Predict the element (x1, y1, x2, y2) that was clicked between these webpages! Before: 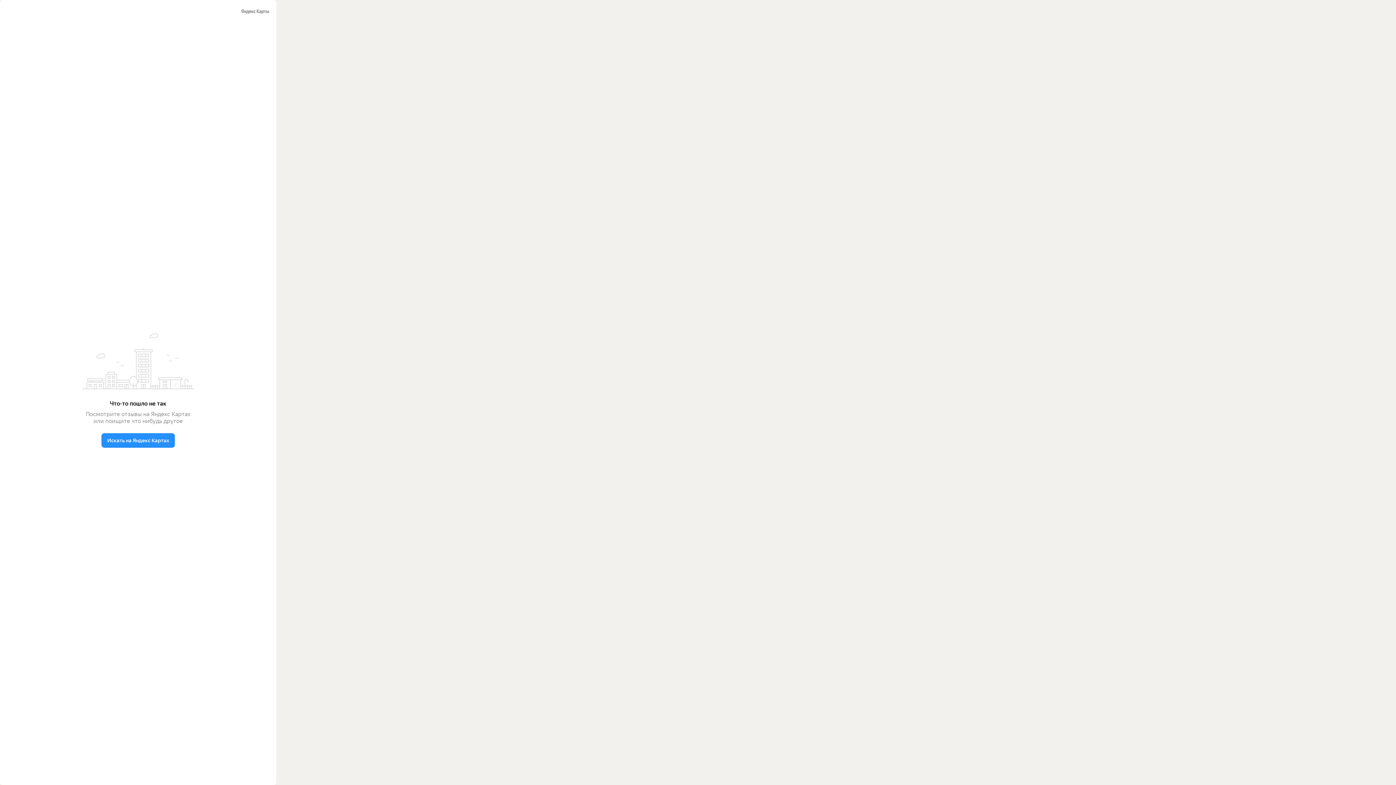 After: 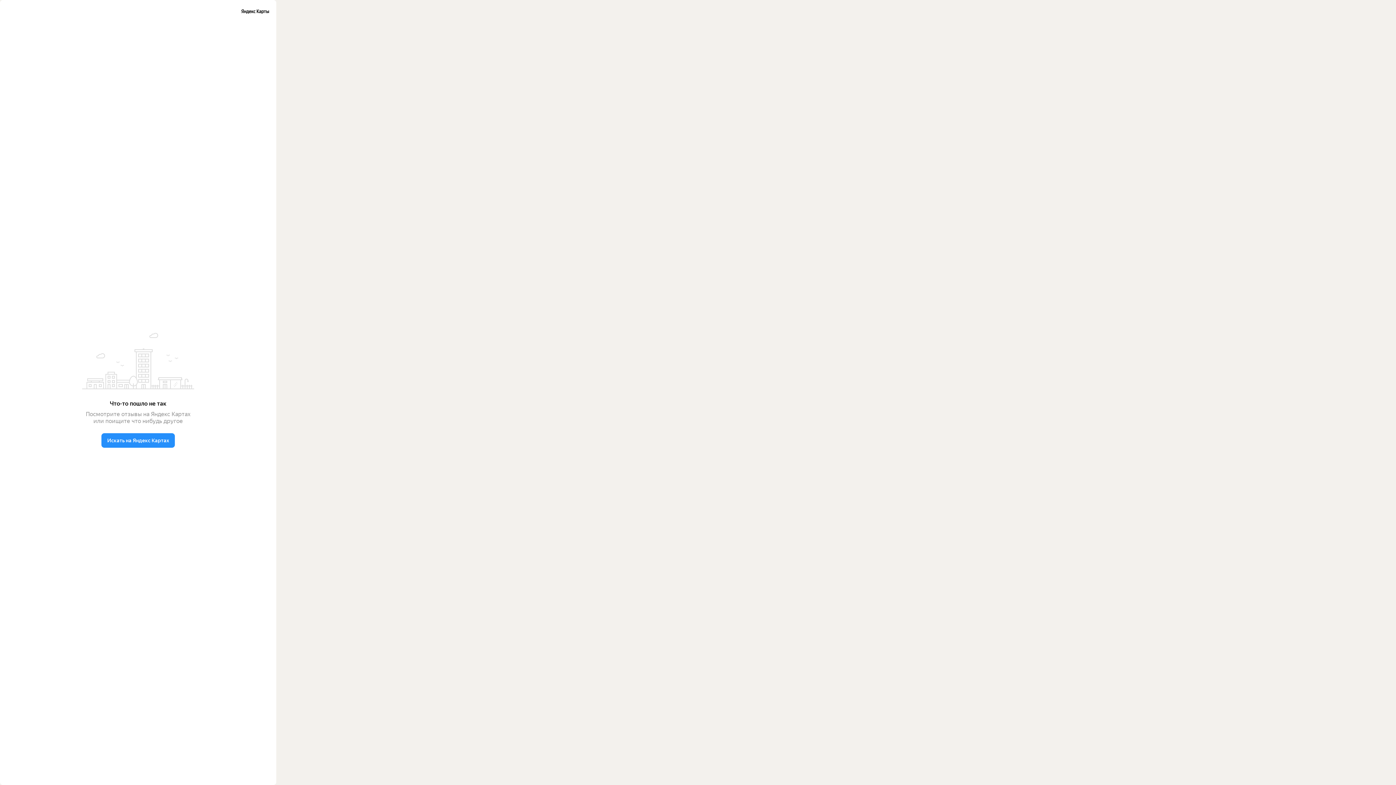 Action: bbox: (241, 7, 269, 16)